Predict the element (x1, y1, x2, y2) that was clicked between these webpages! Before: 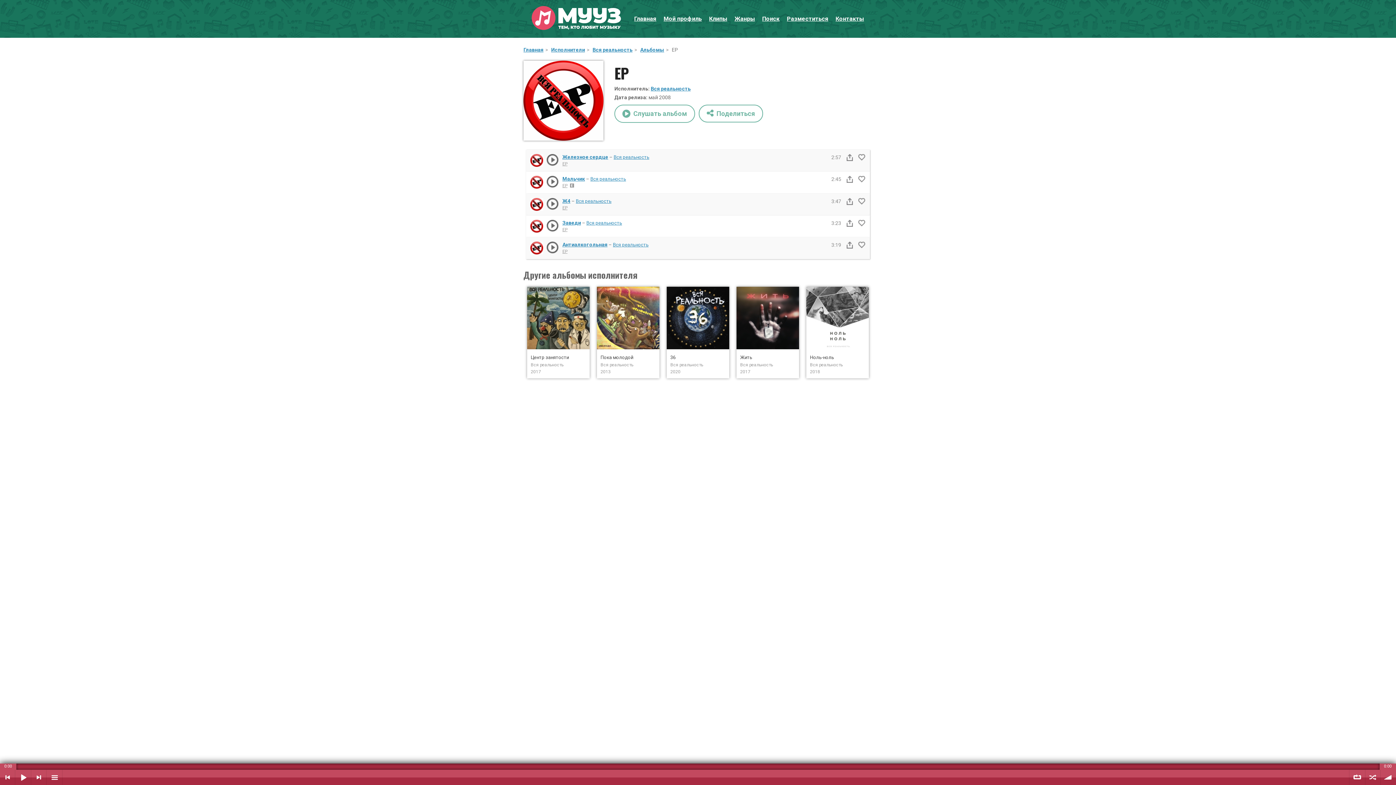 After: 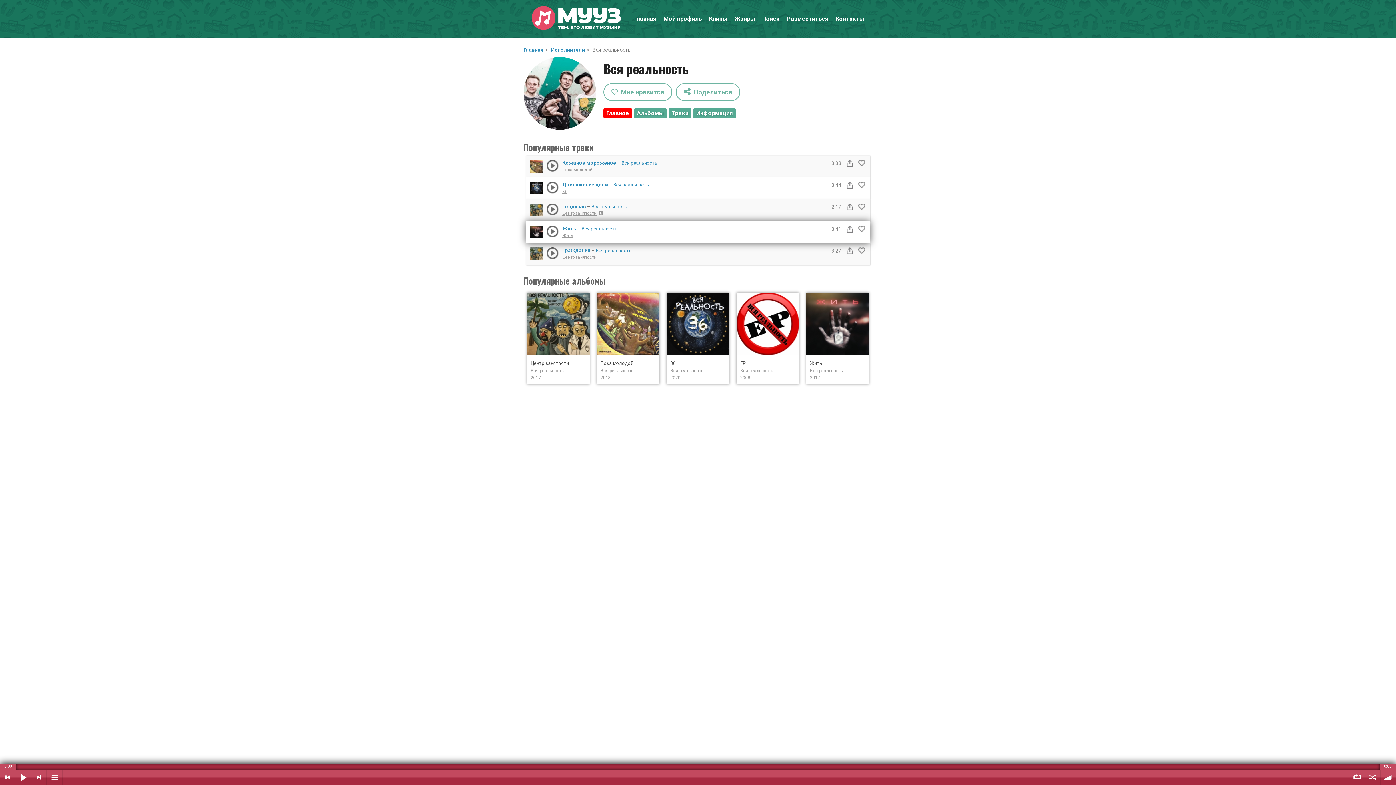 Action: label: Вся реальность bbox: (586, 220, 622, 225)